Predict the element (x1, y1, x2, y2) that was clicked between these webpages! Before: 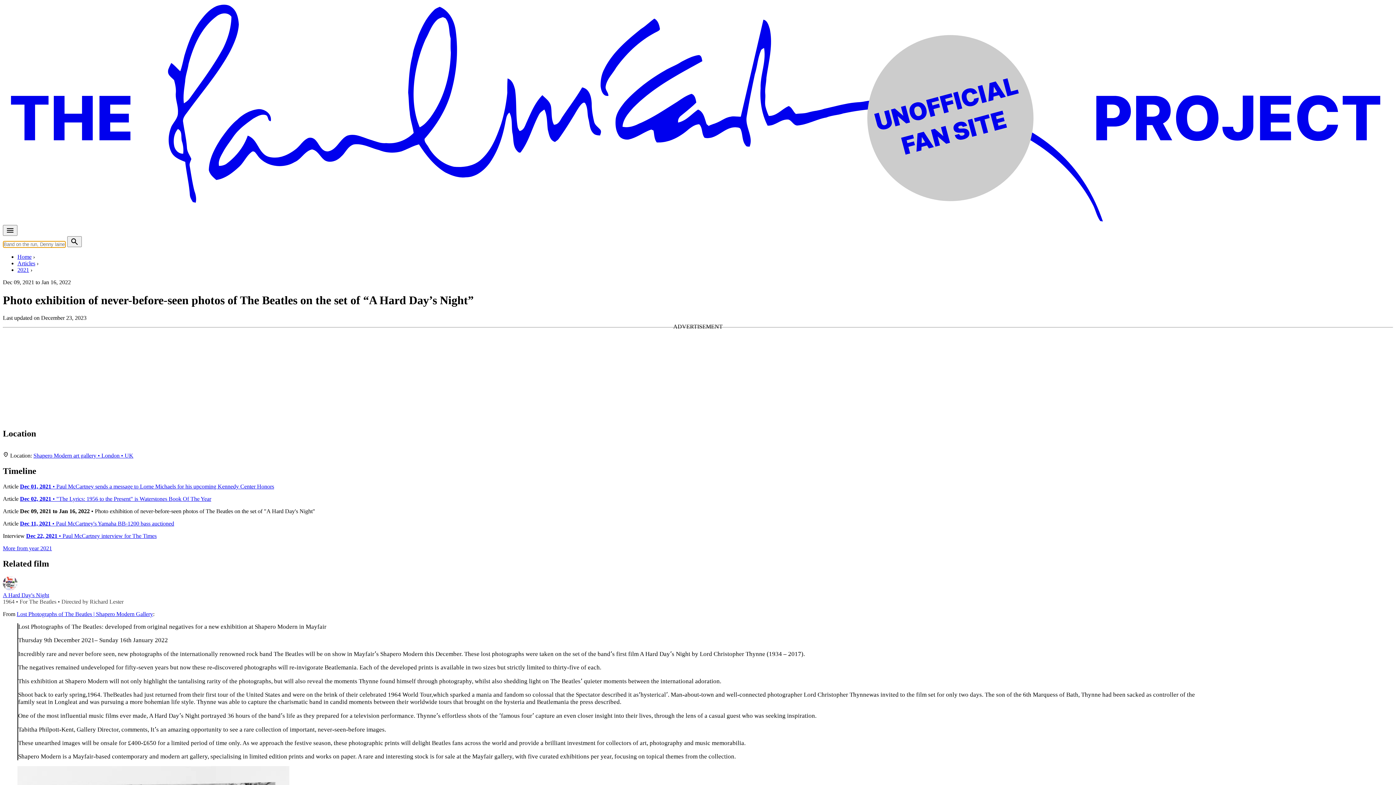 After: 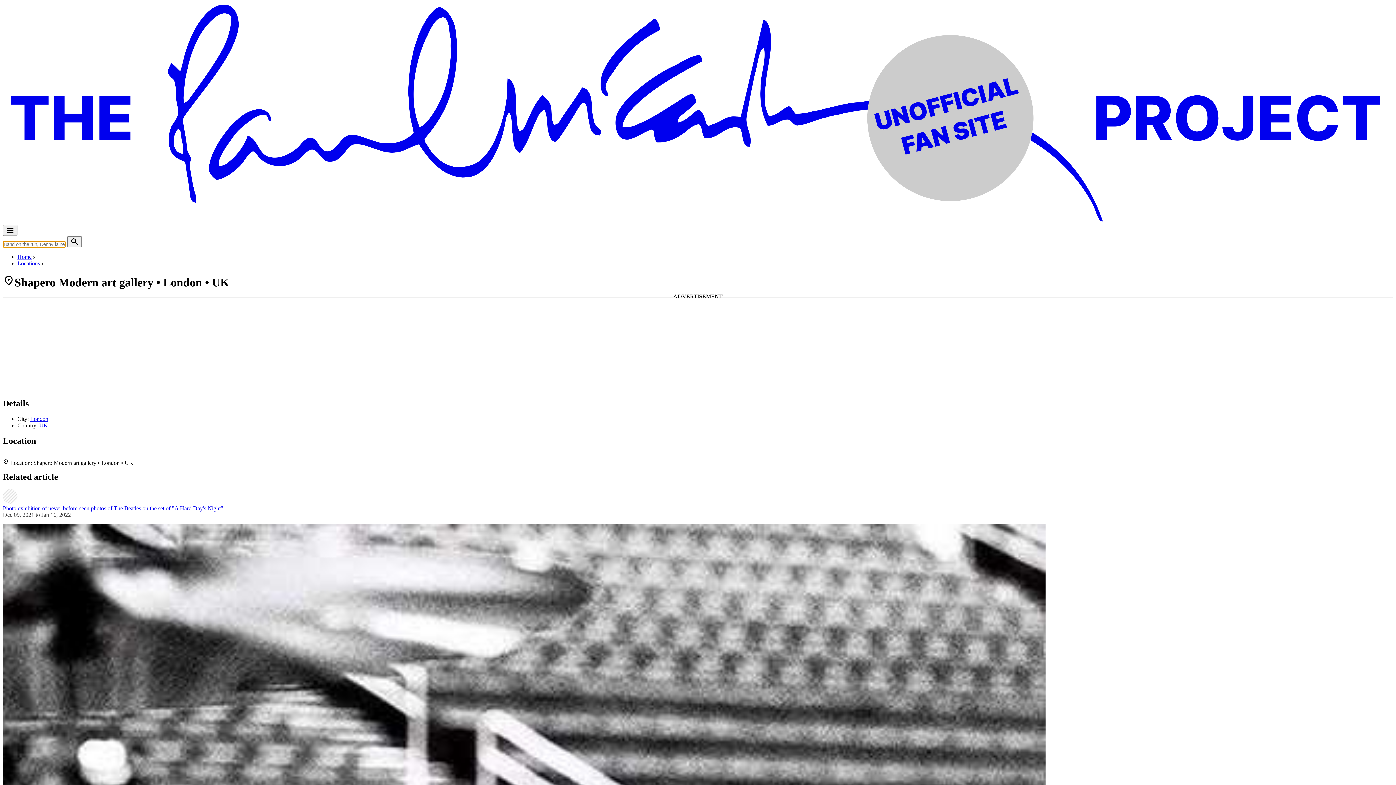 Action: bbox: (33, 452, 133, 458) label: Shapero Modern art gallery • London • UK